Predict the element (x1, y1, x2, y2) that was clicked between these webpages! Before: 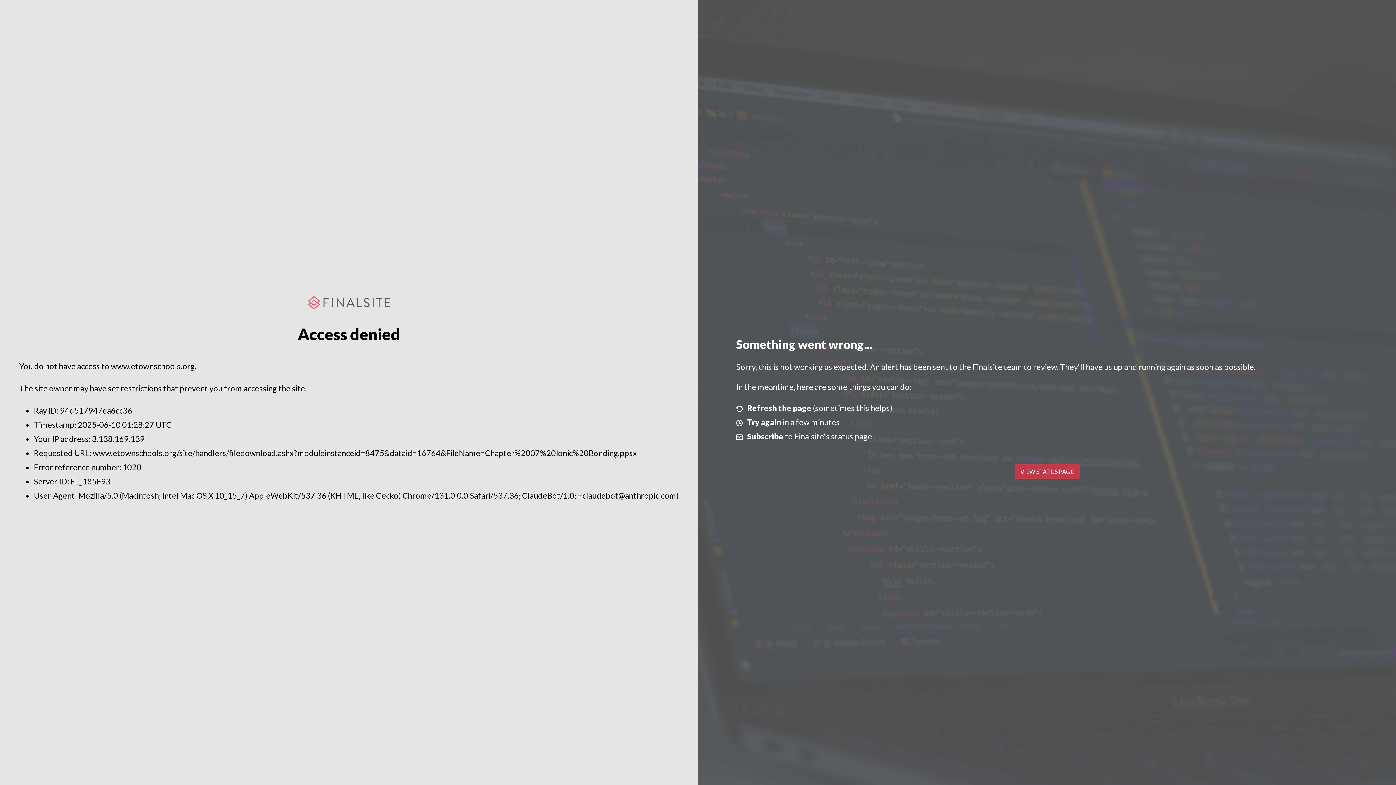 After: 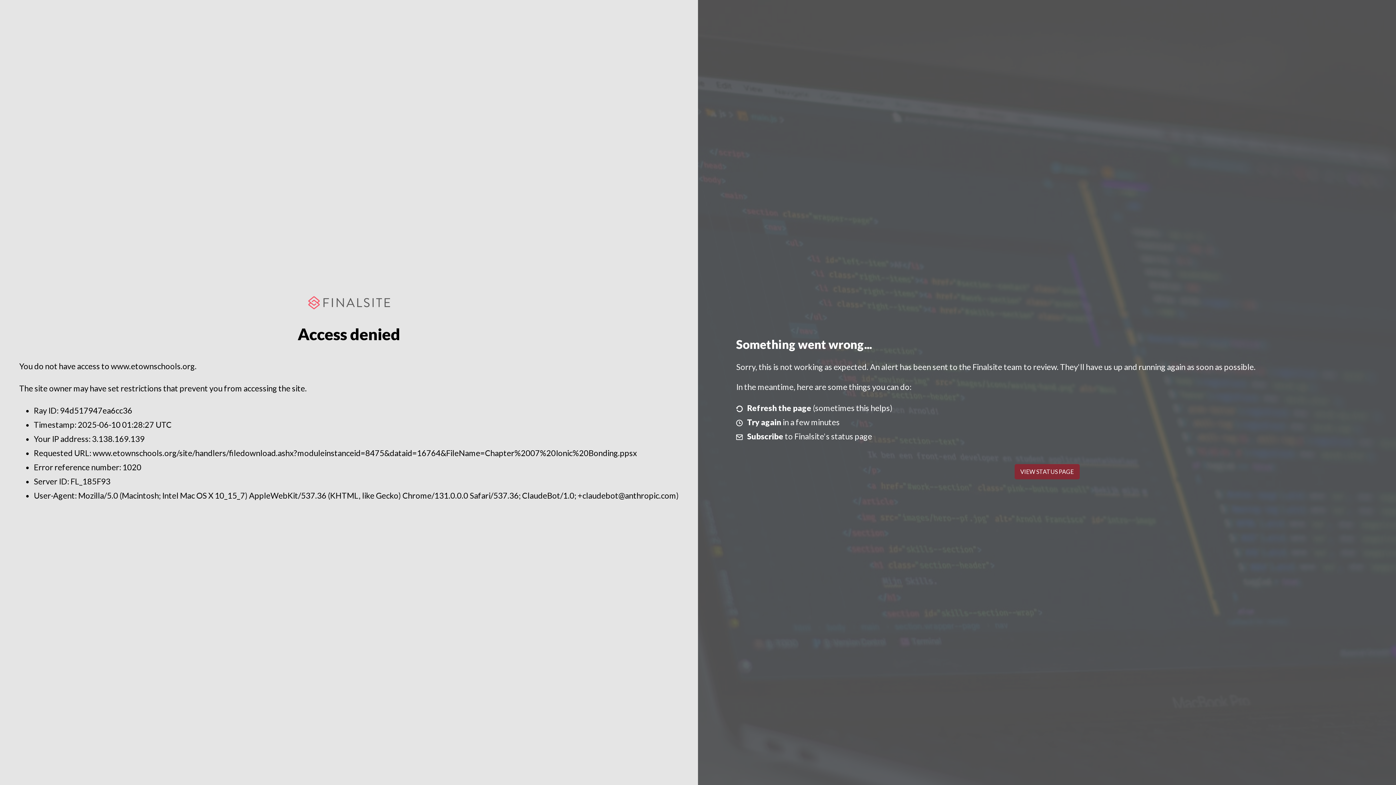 Action: bbox: (1014, 464, 1079, 479) label: VIEW STATUS PAGE